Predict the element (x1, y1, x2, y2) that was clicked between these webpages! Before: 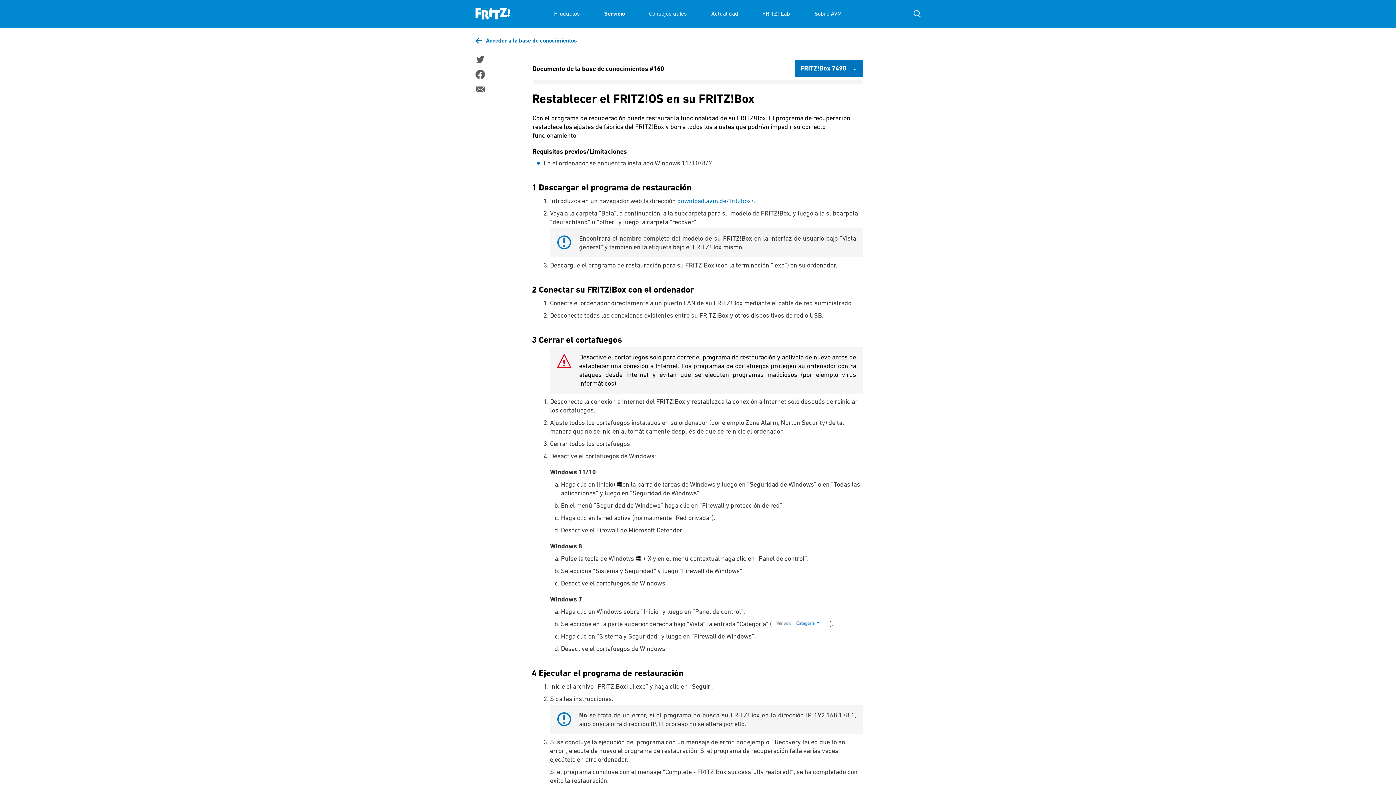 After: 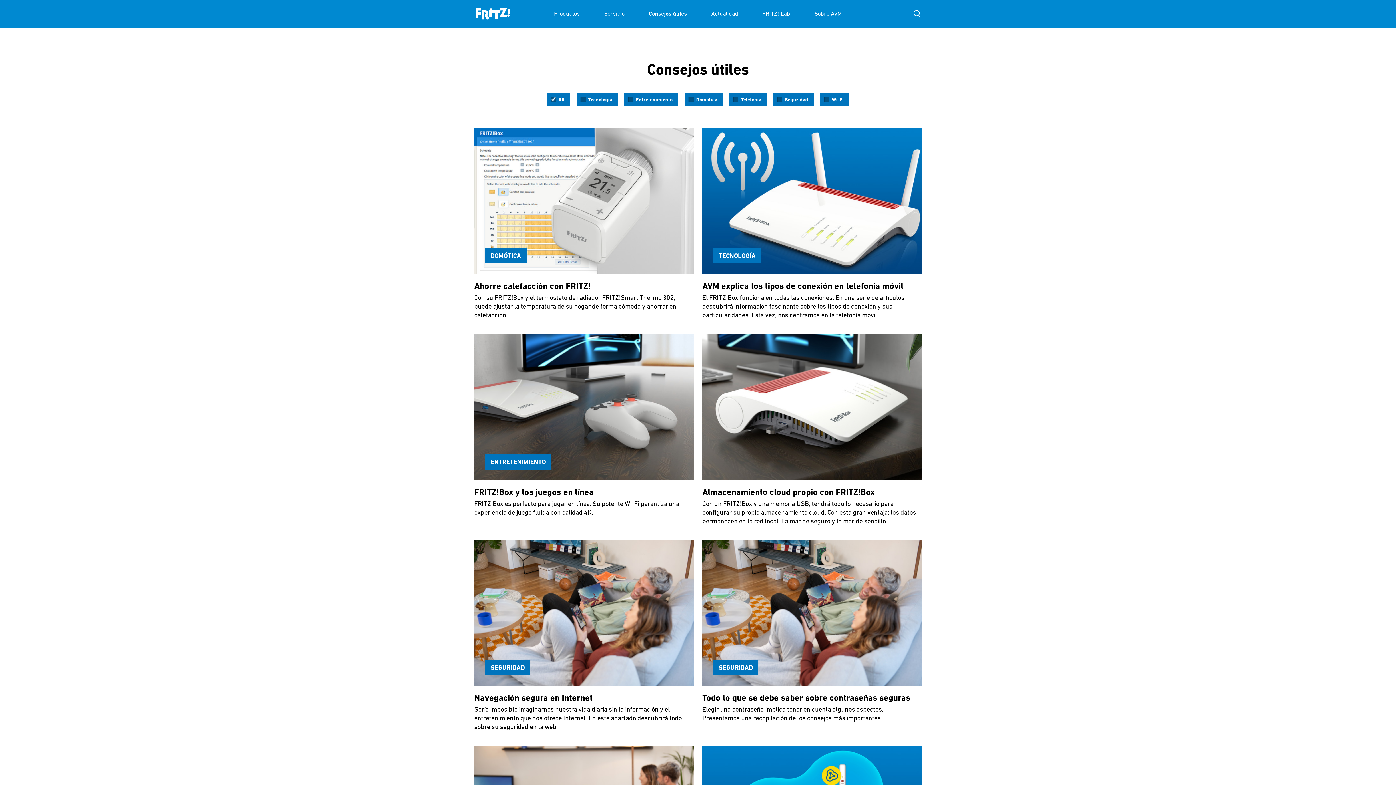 Action: bbox: (649, 0, 687, 27) label: Consejos útiles